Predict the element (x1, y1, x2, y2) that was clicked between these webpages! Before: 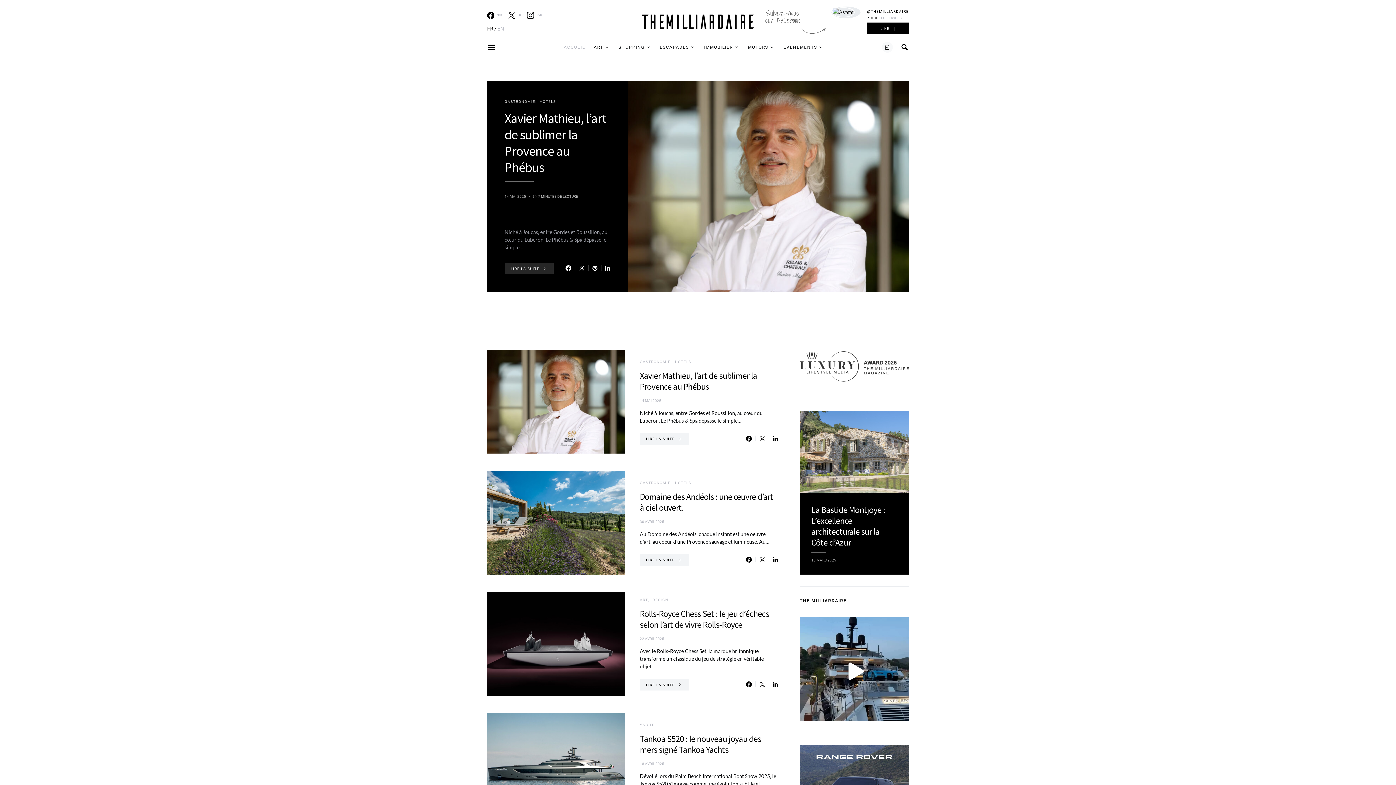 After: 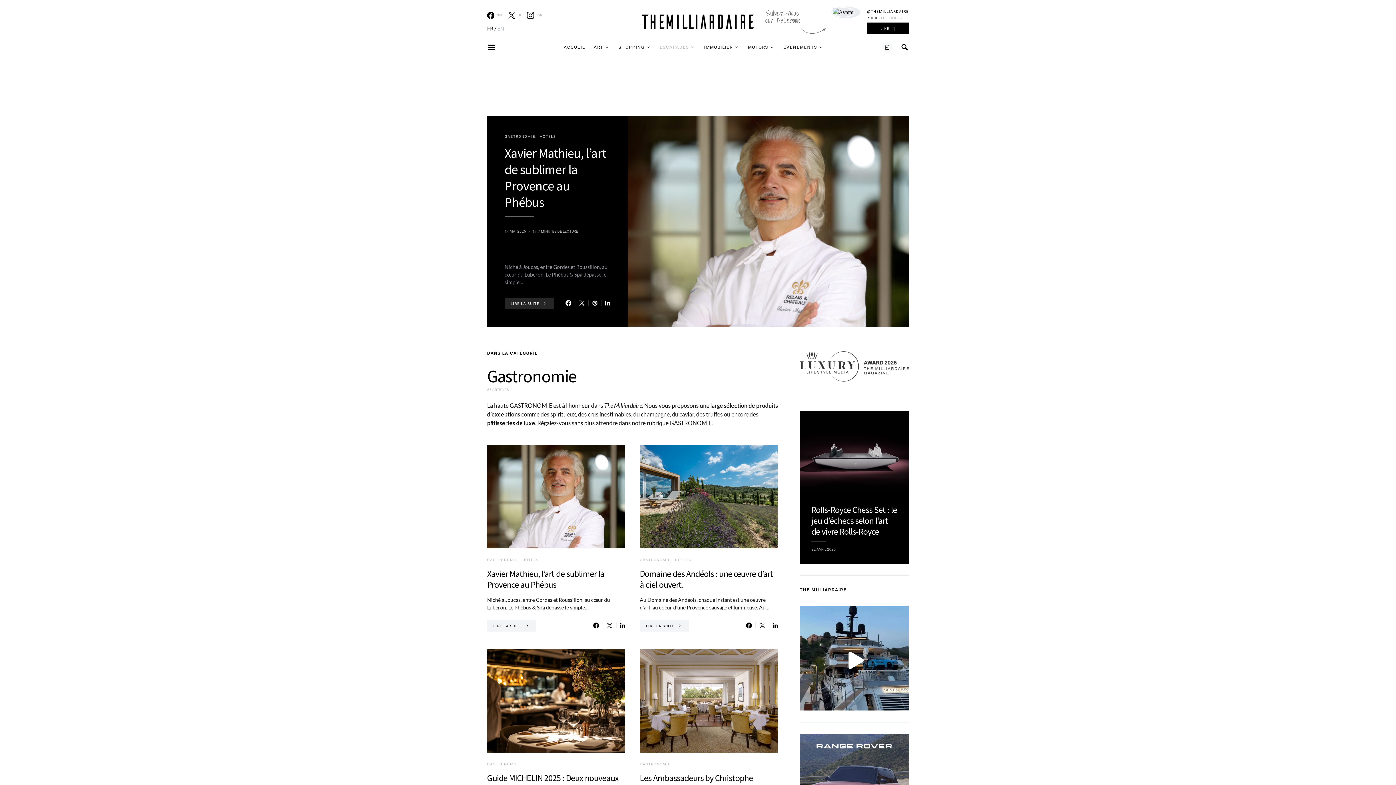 Action: bbox: (504, 99, 535, 103) label: GASTRONOMIE